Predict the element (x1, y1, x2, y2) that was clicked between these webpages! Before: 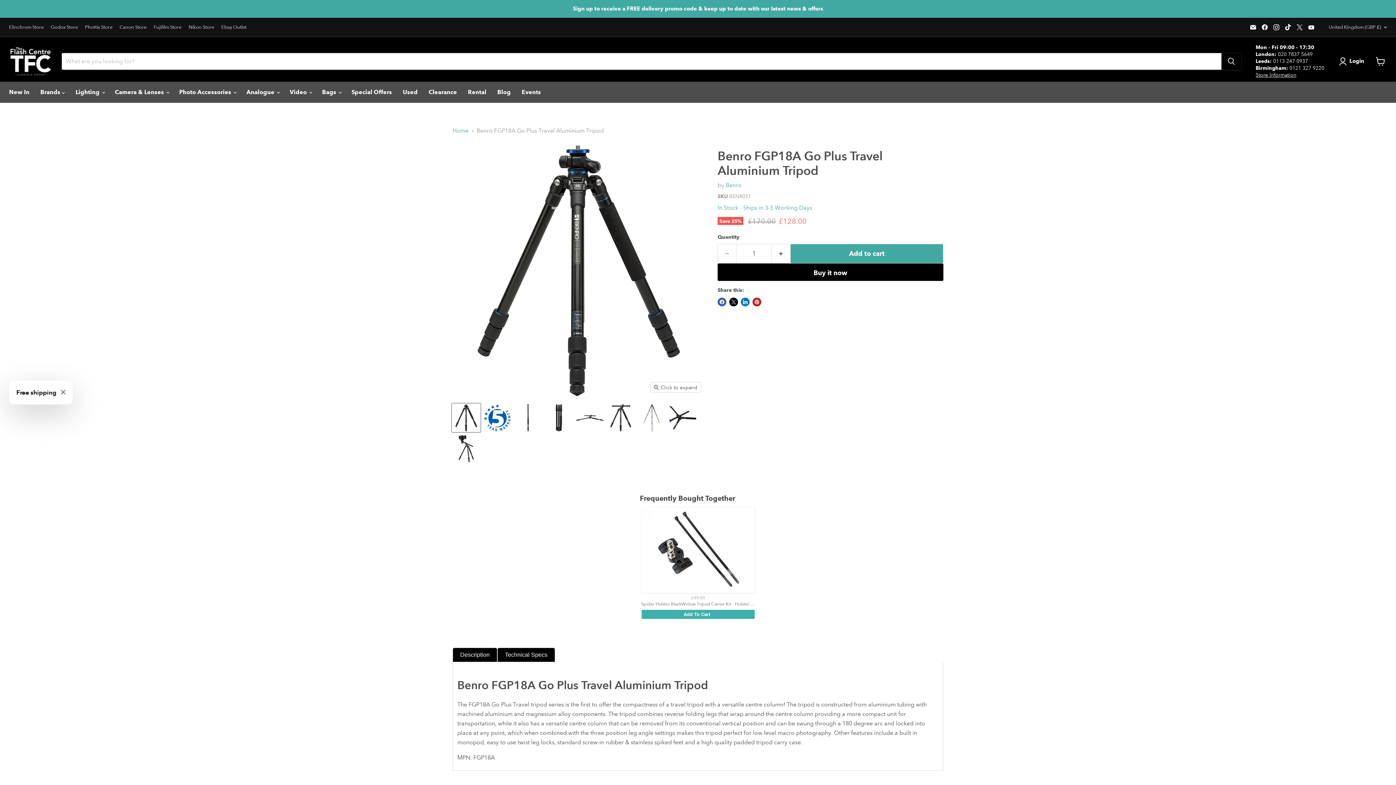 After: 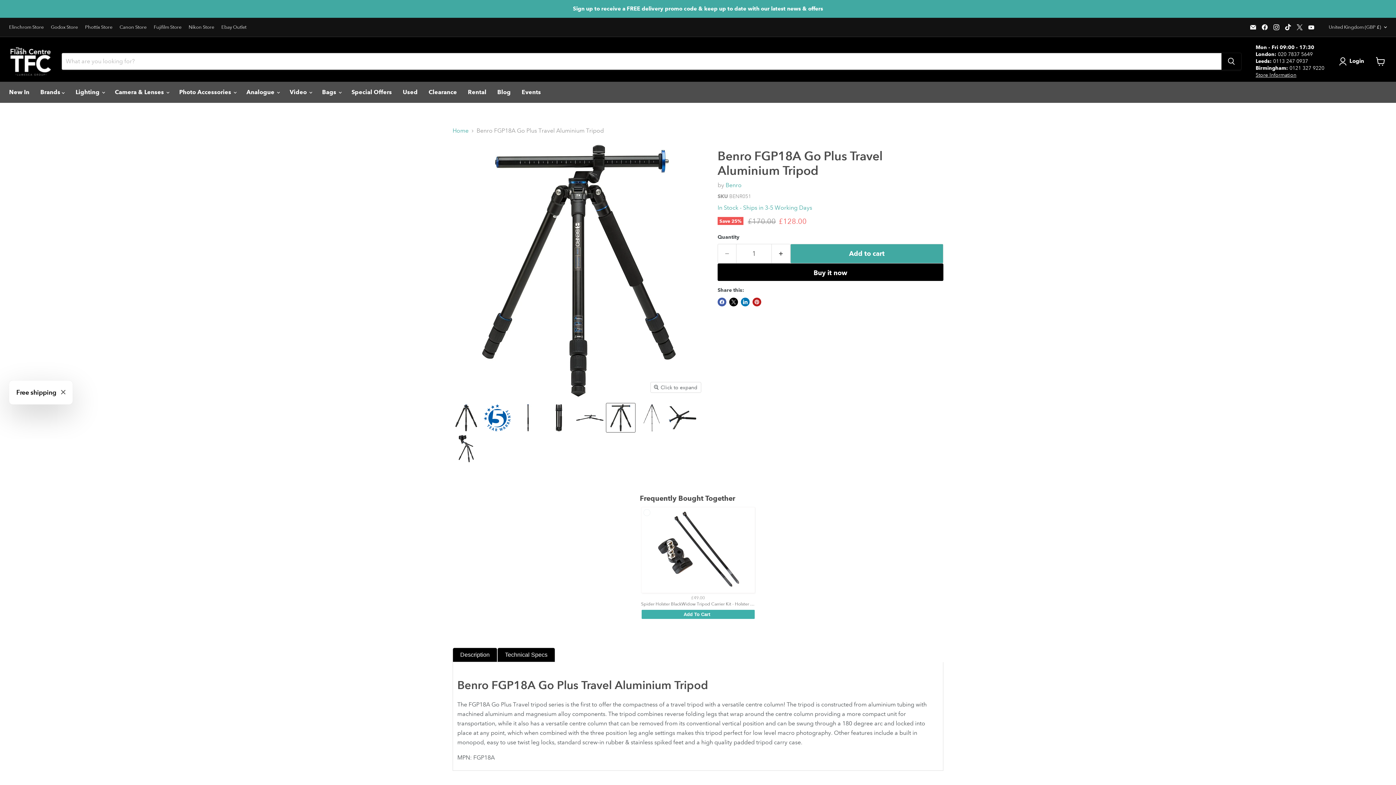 Action: bbox: (606, 403, 635, 432) label: Benro FGP18A Go Plus Travel Aluminium Tripod thumbnail